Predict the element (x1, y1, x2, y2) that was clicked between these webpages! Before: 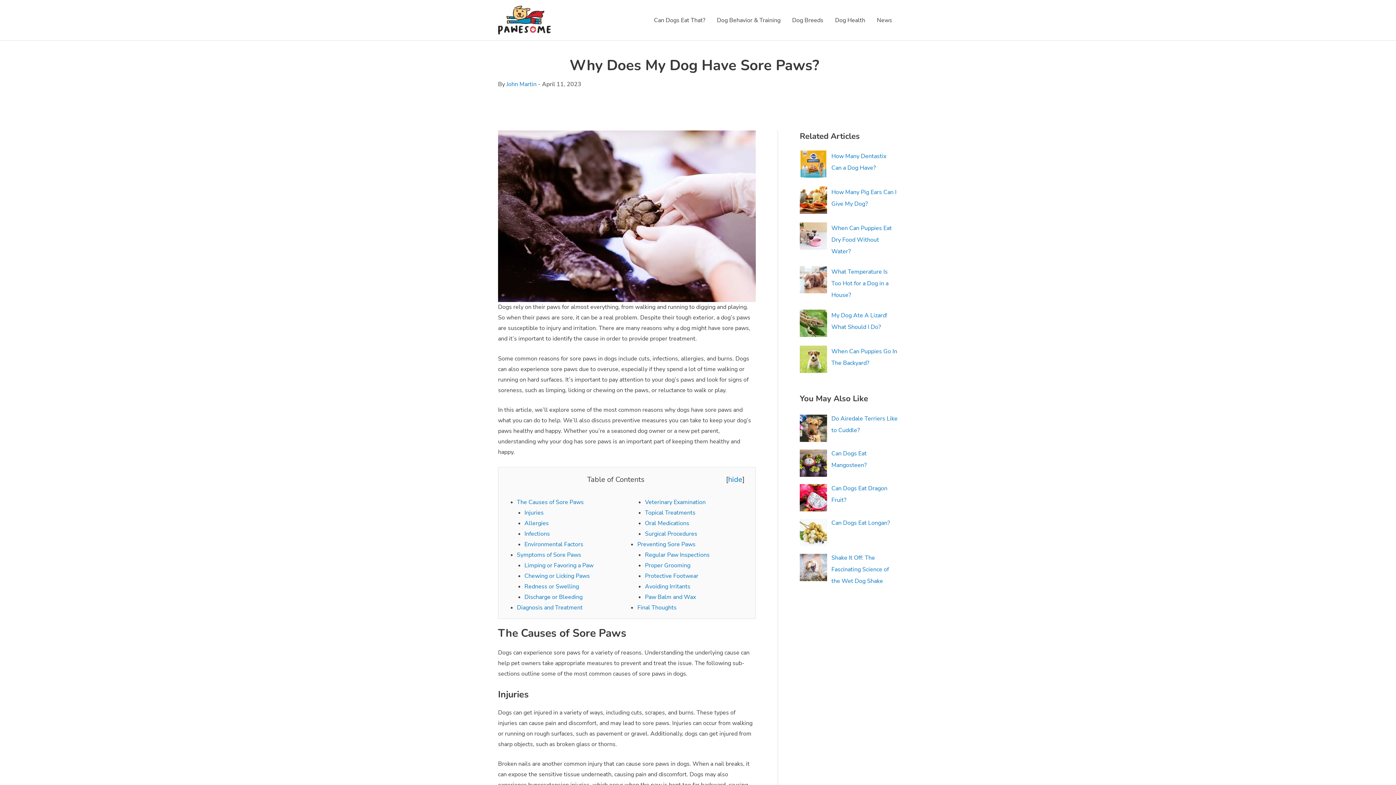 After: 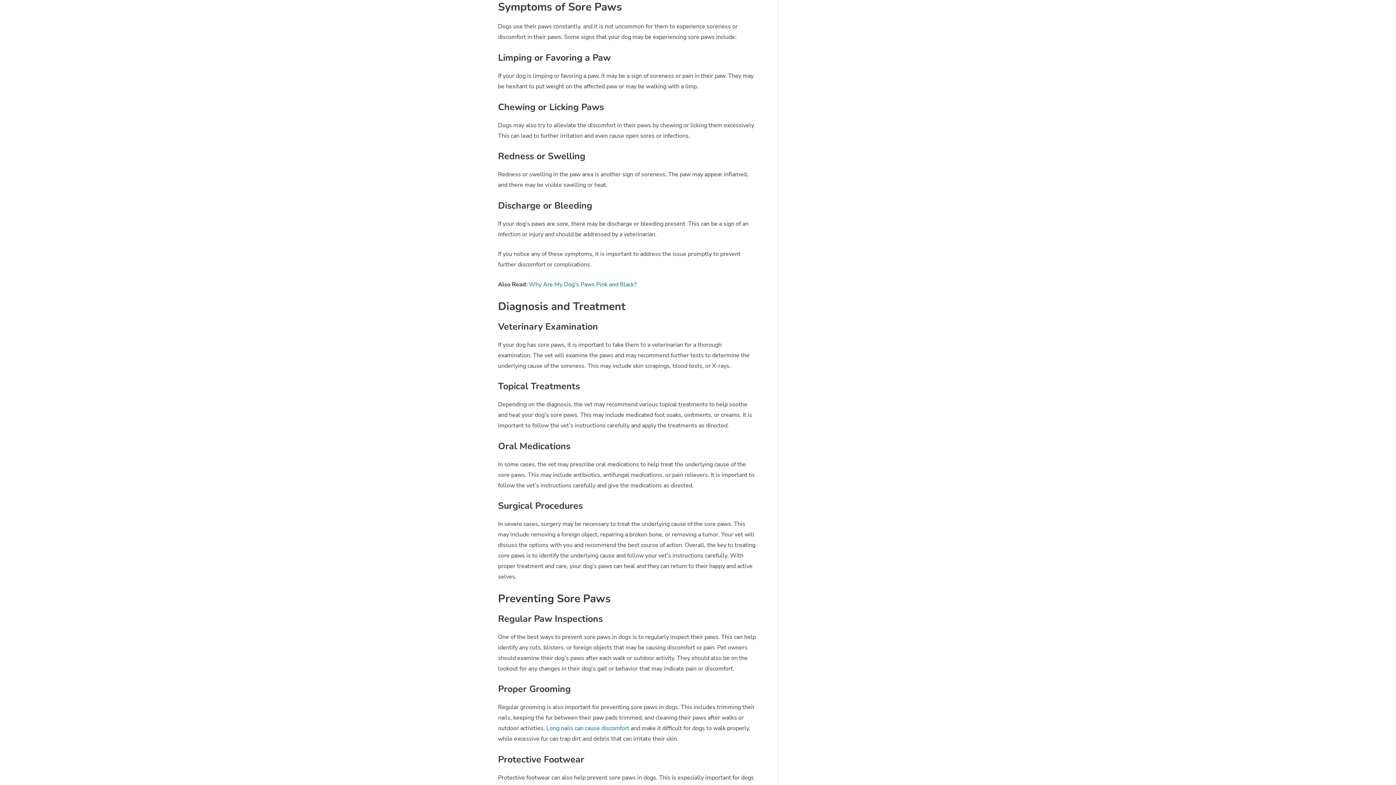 Action: bbox: (517, 551, 581, 559) label: Symptoms of Sore Paws